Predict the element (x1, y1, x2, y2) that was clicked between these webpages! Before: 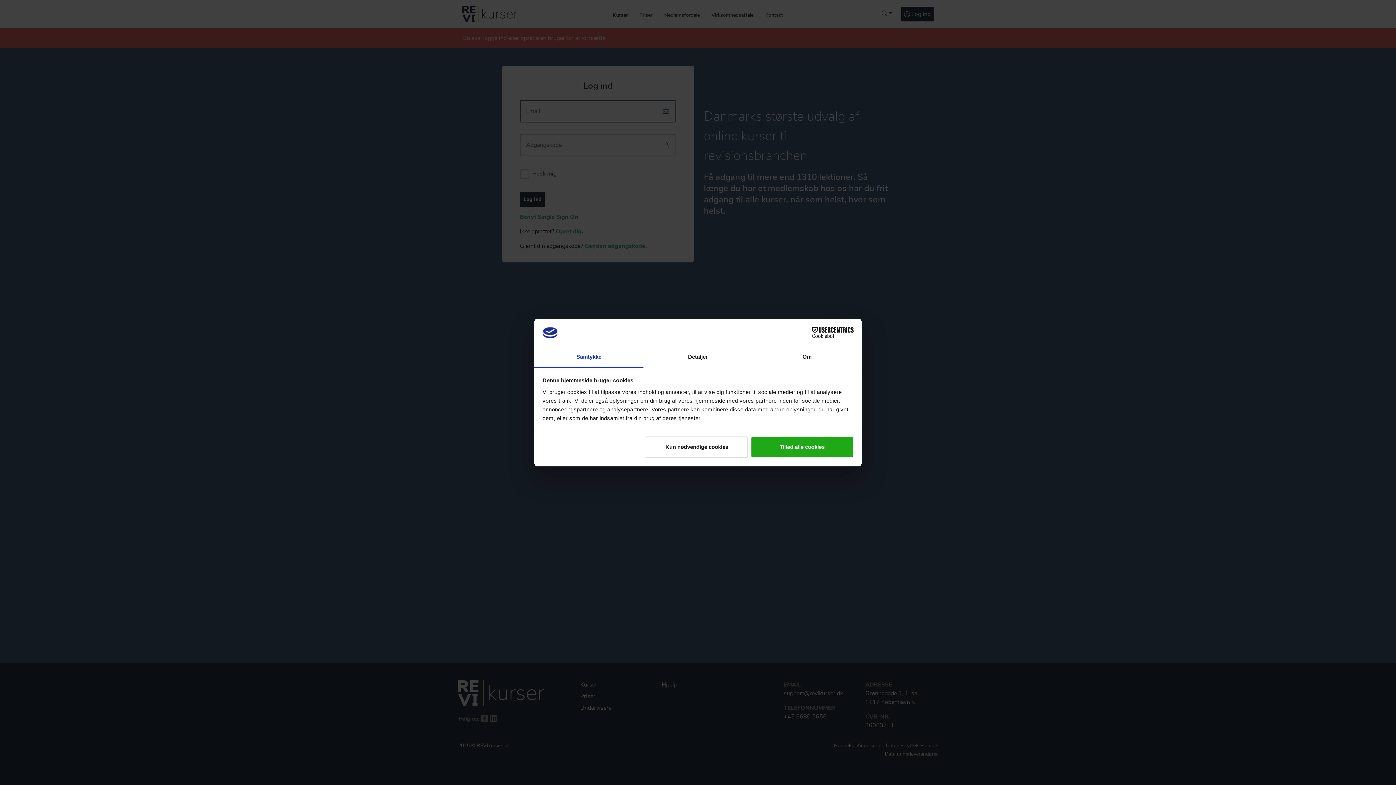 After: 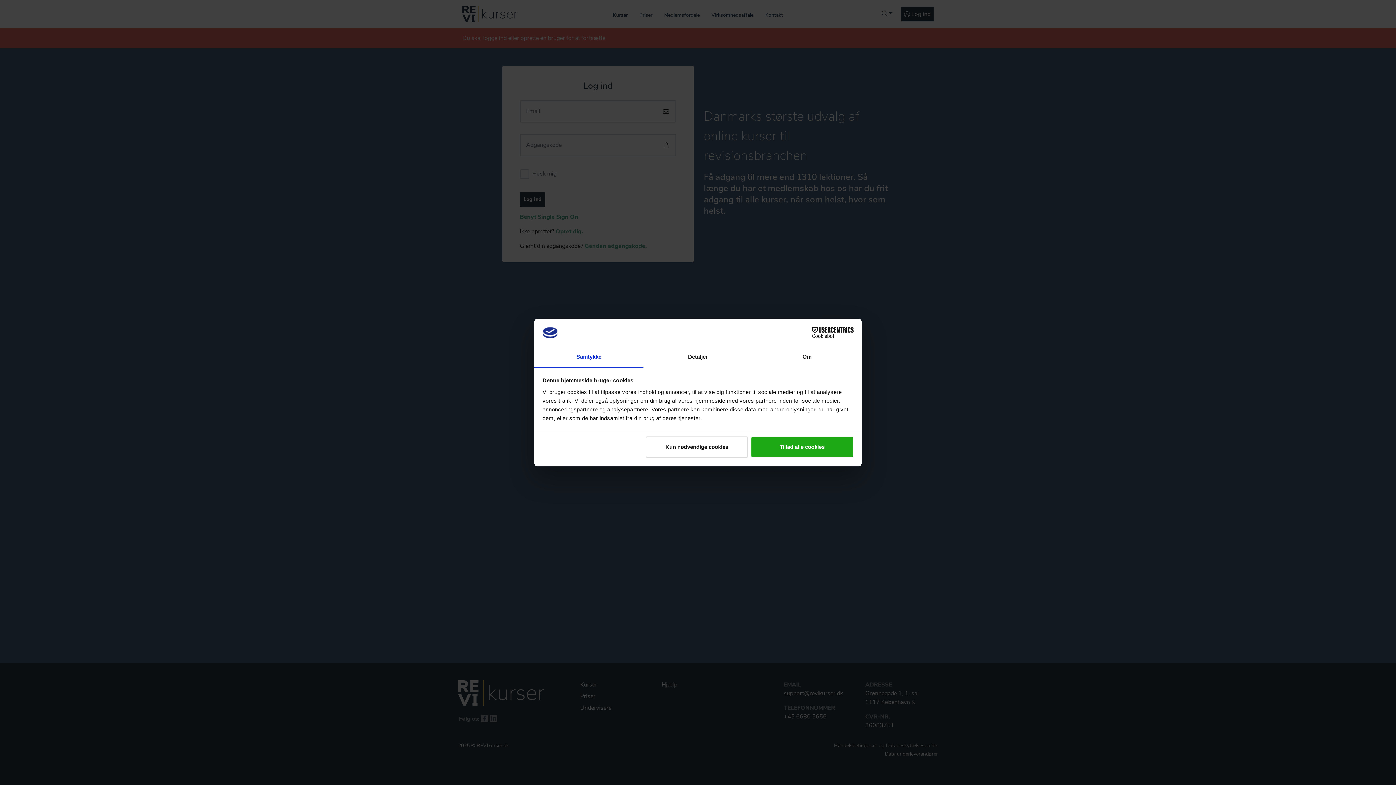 Action: bbox: (534, 347, 643, 367) label: Samtykke